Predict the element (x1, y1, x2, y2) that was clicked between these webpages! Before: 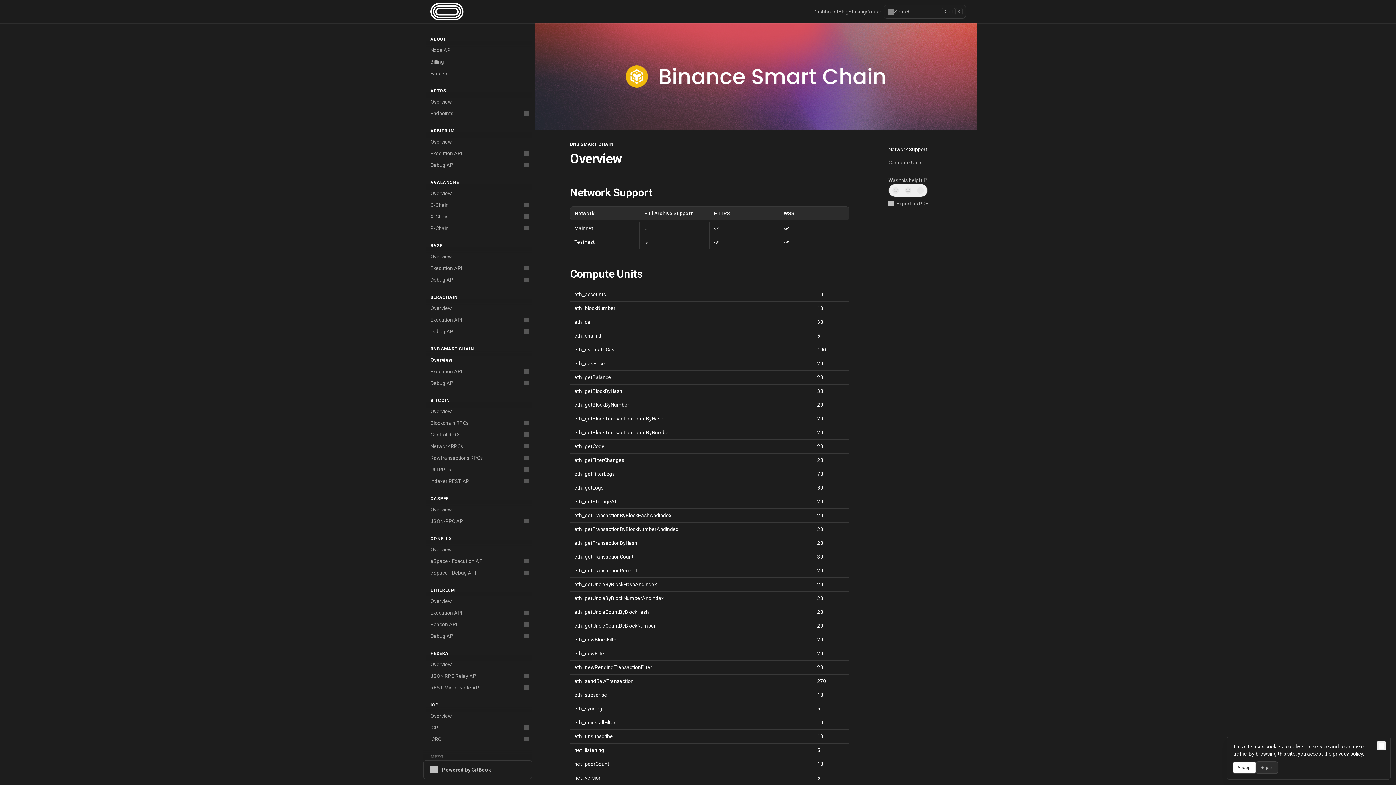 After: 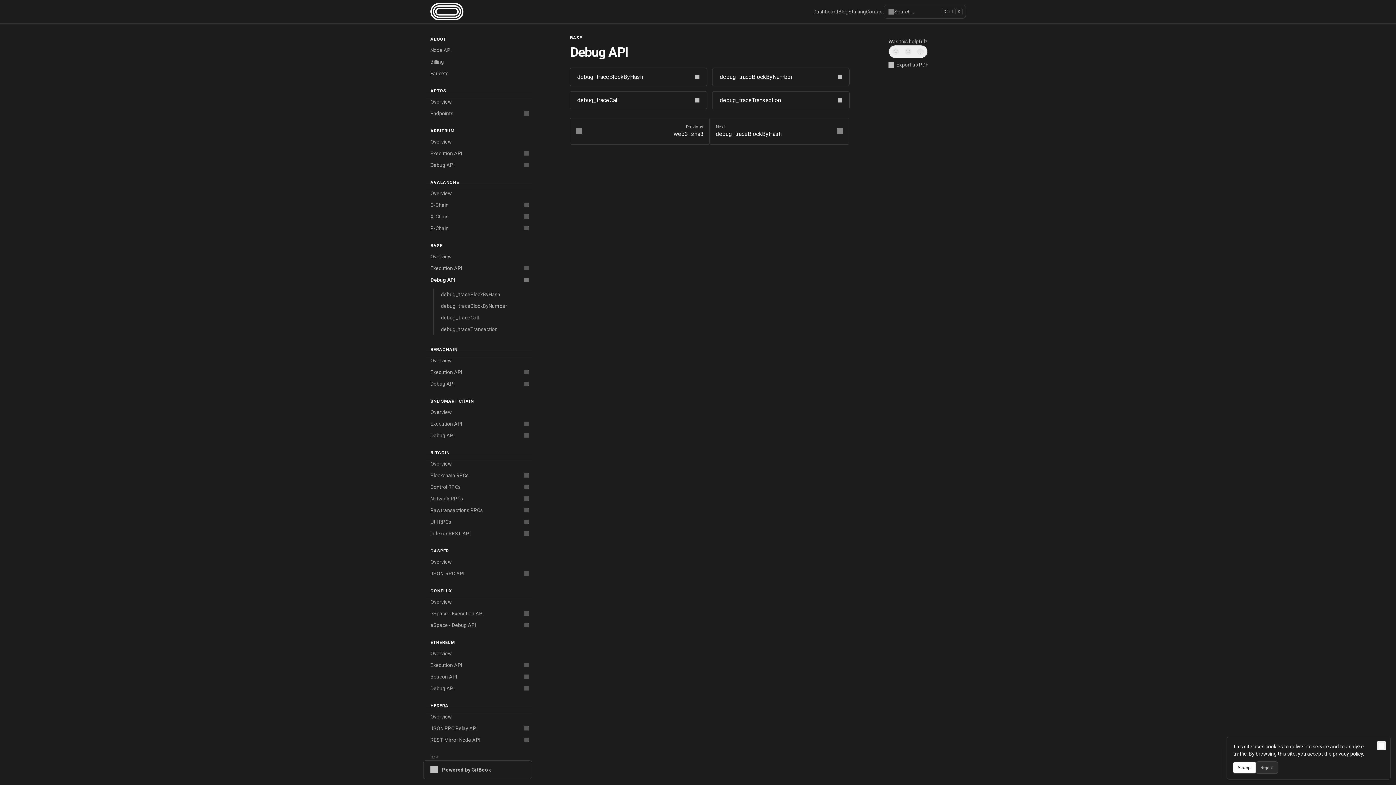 Action: label: Debug API bbox: (426, 274, 532, 285)